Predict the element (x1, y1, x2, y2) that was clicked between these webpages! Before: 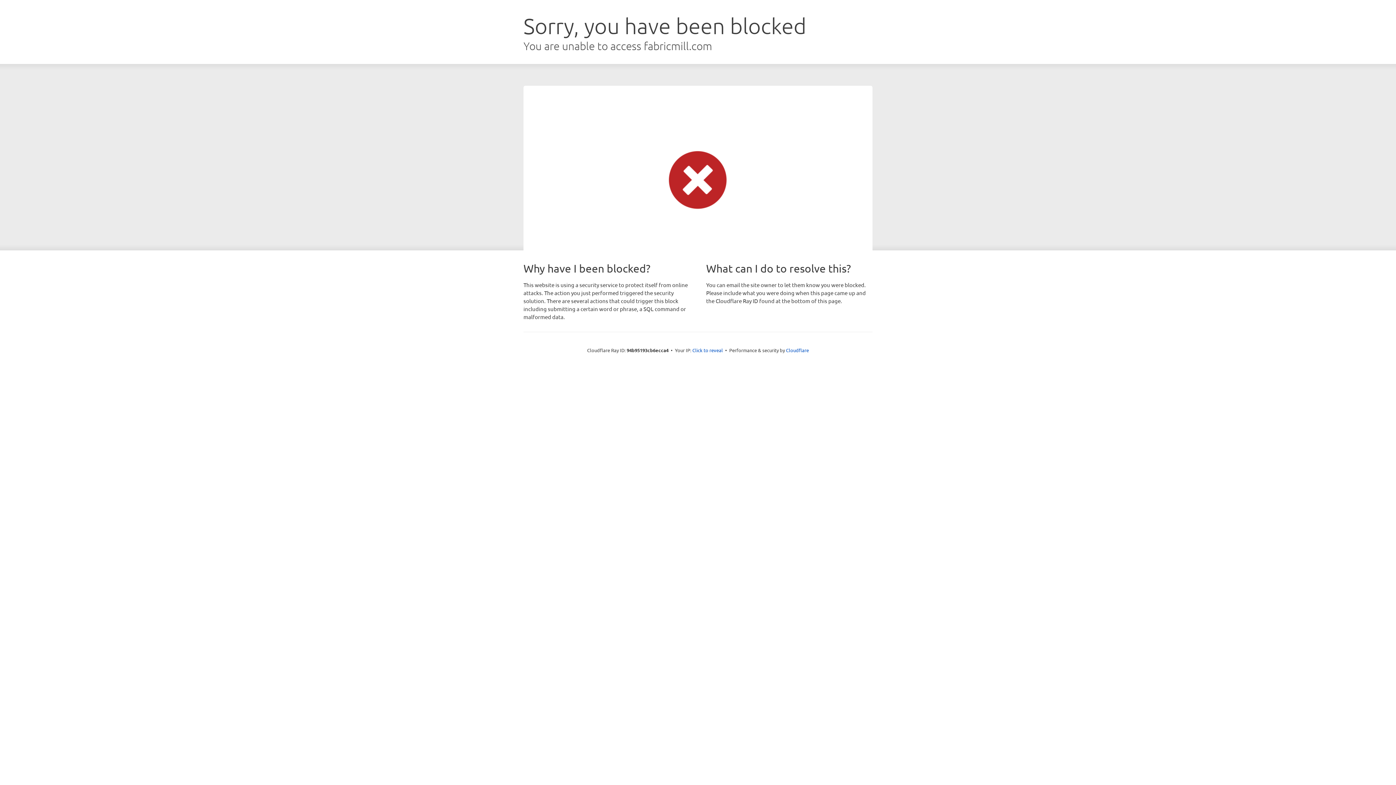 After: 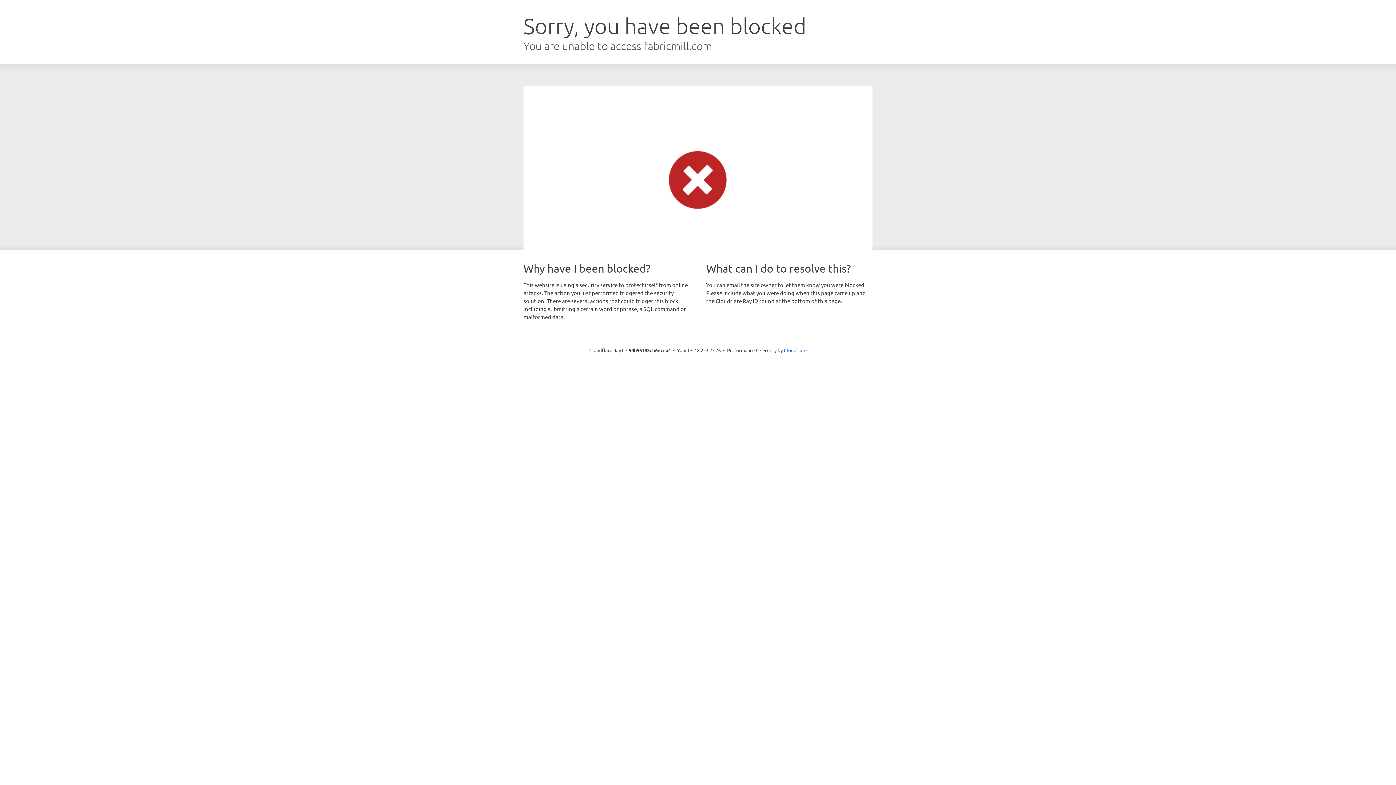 Action: label: Click to reveal bbox: (692, 346, 723, 353)